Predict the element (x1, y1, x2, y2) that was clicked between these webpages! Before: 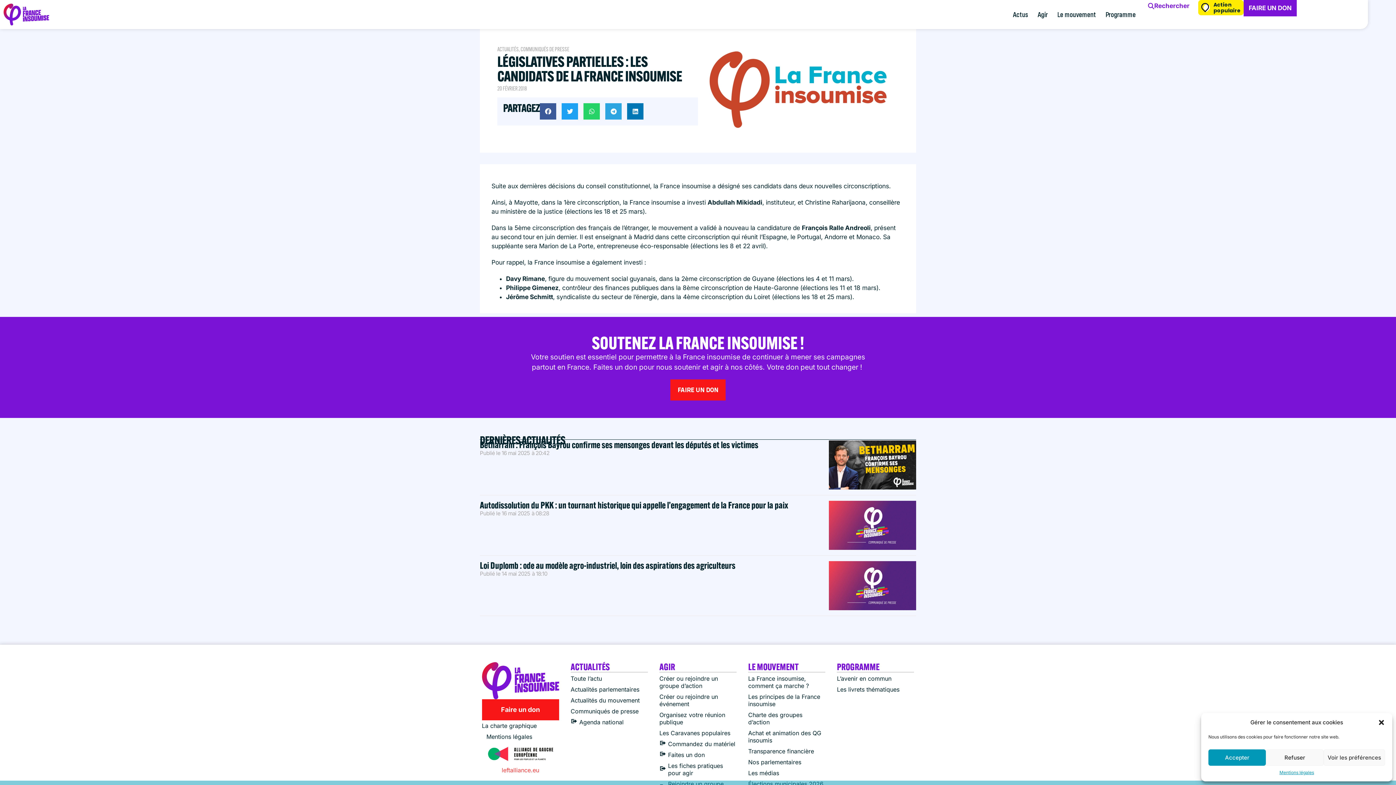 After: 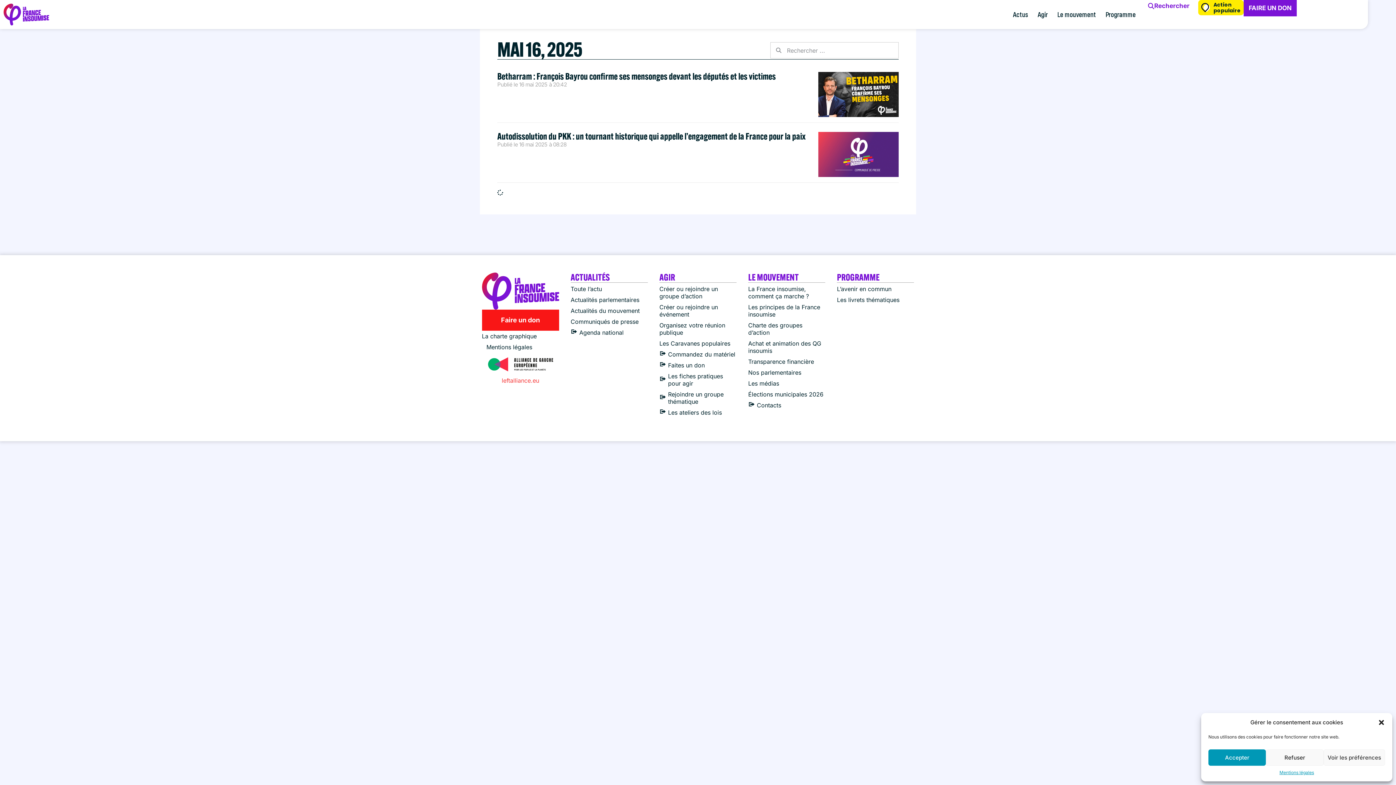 Action: label: Publié le 16 mai 2025 bbox: (480, 449, 529, 457)